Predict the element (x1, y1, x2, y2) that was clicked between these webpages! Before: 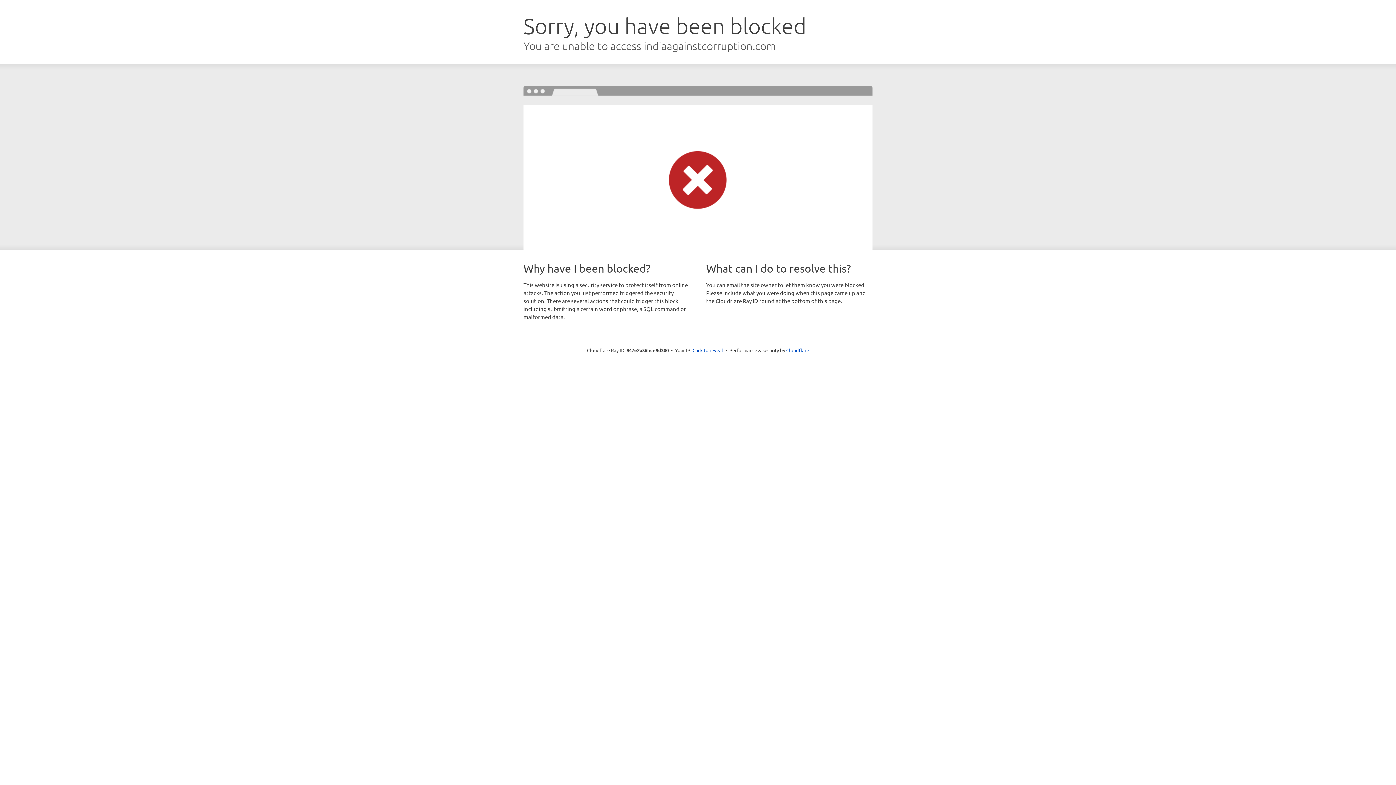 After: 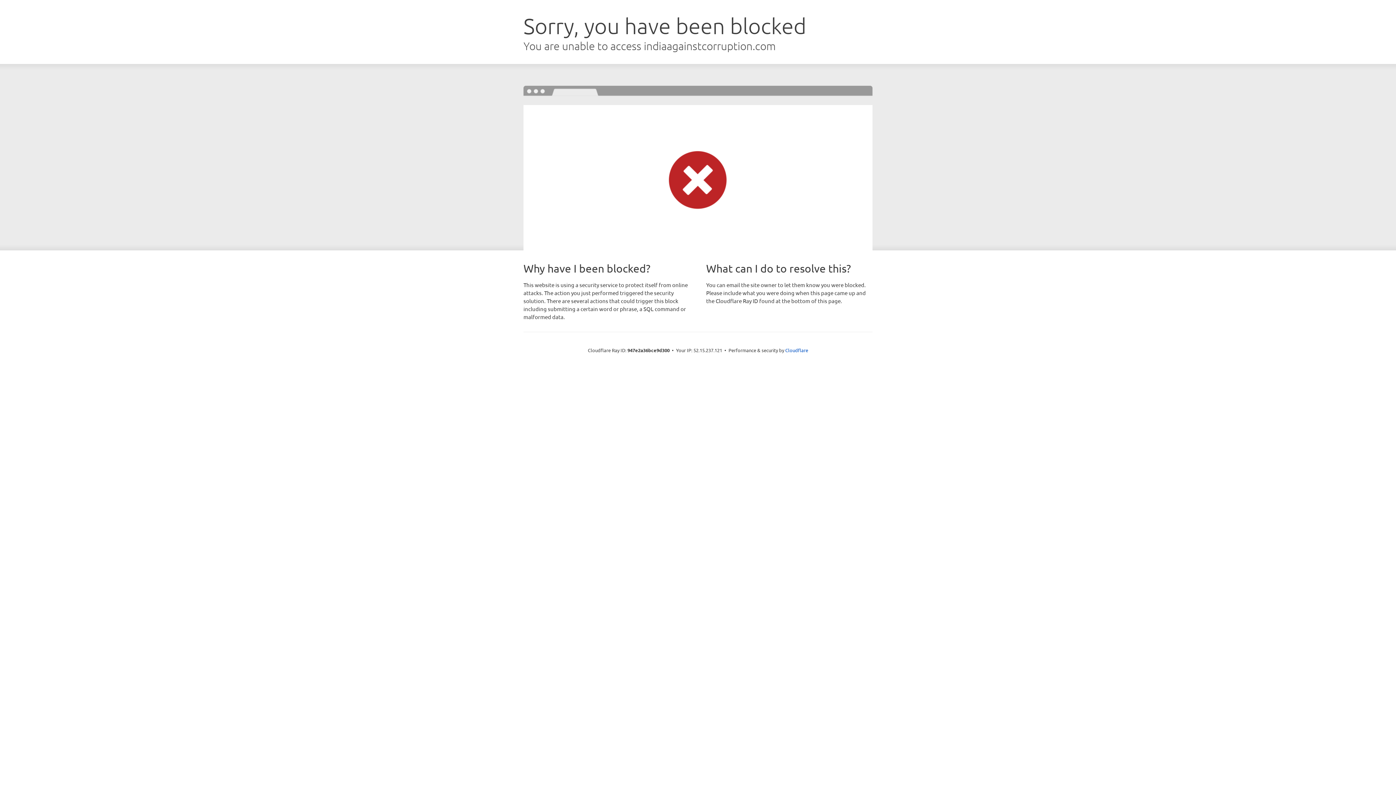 Action: label: Click to reveal bbox: (692, 346, 723, 353)